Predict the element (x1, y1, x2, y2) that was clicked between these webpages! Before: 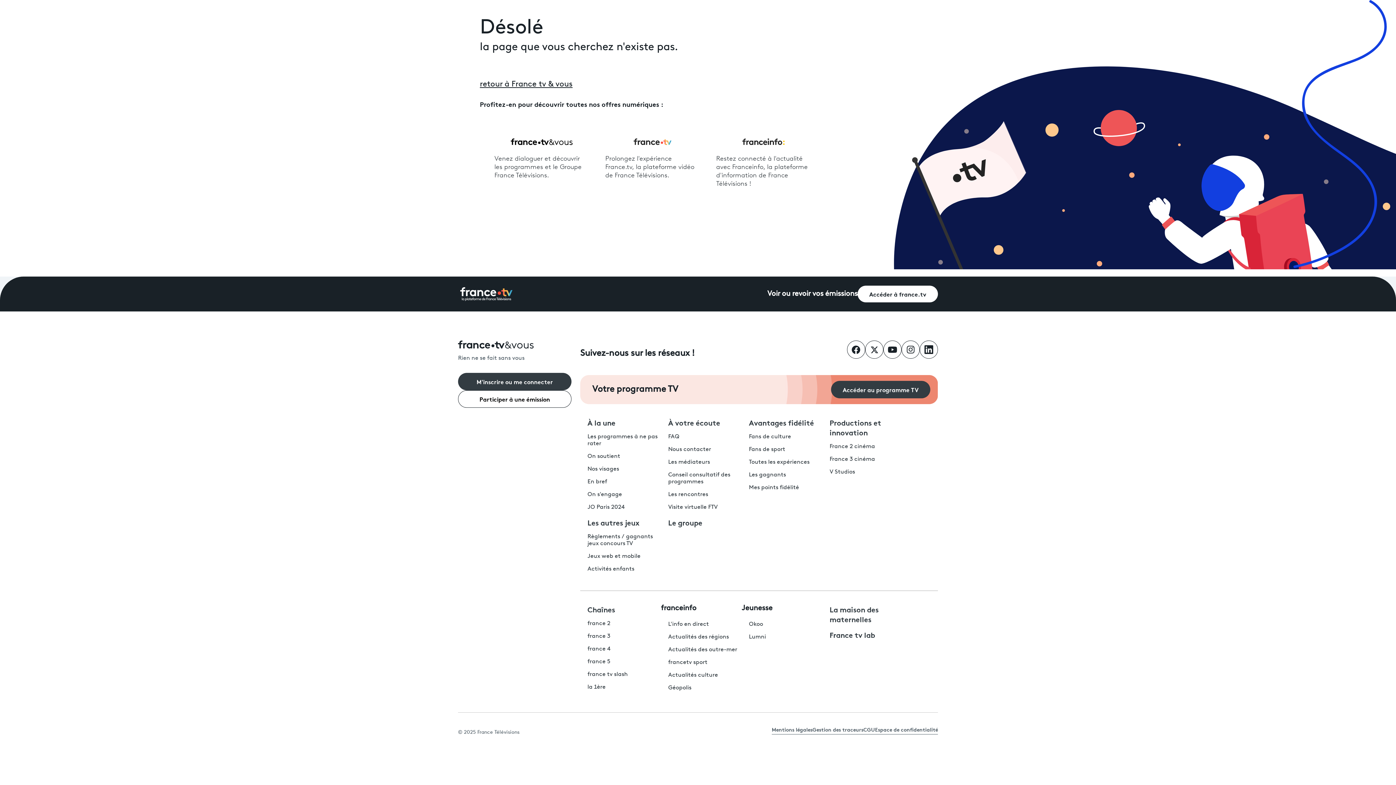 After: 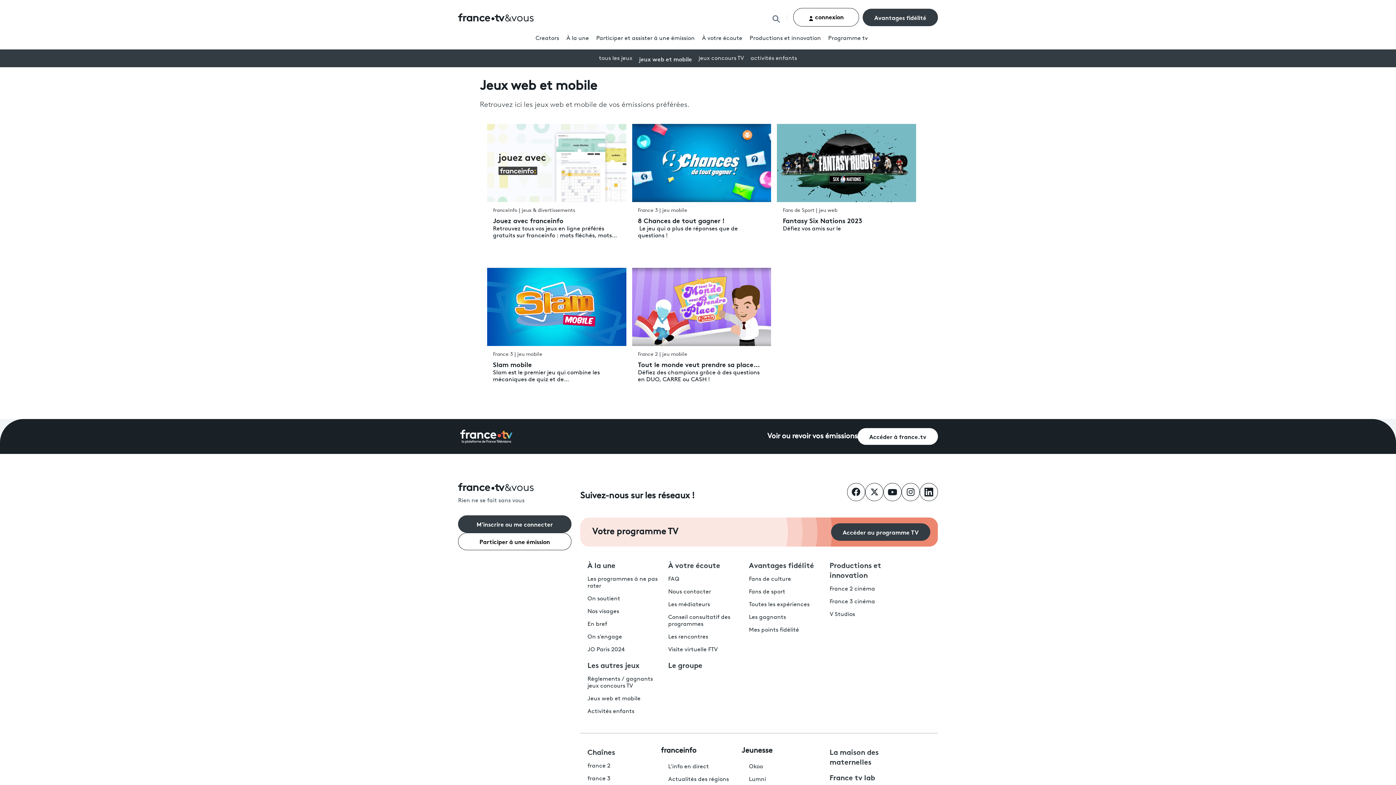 Action: bbox: (587, 553, 640, 559) label: Jeux web et mobile